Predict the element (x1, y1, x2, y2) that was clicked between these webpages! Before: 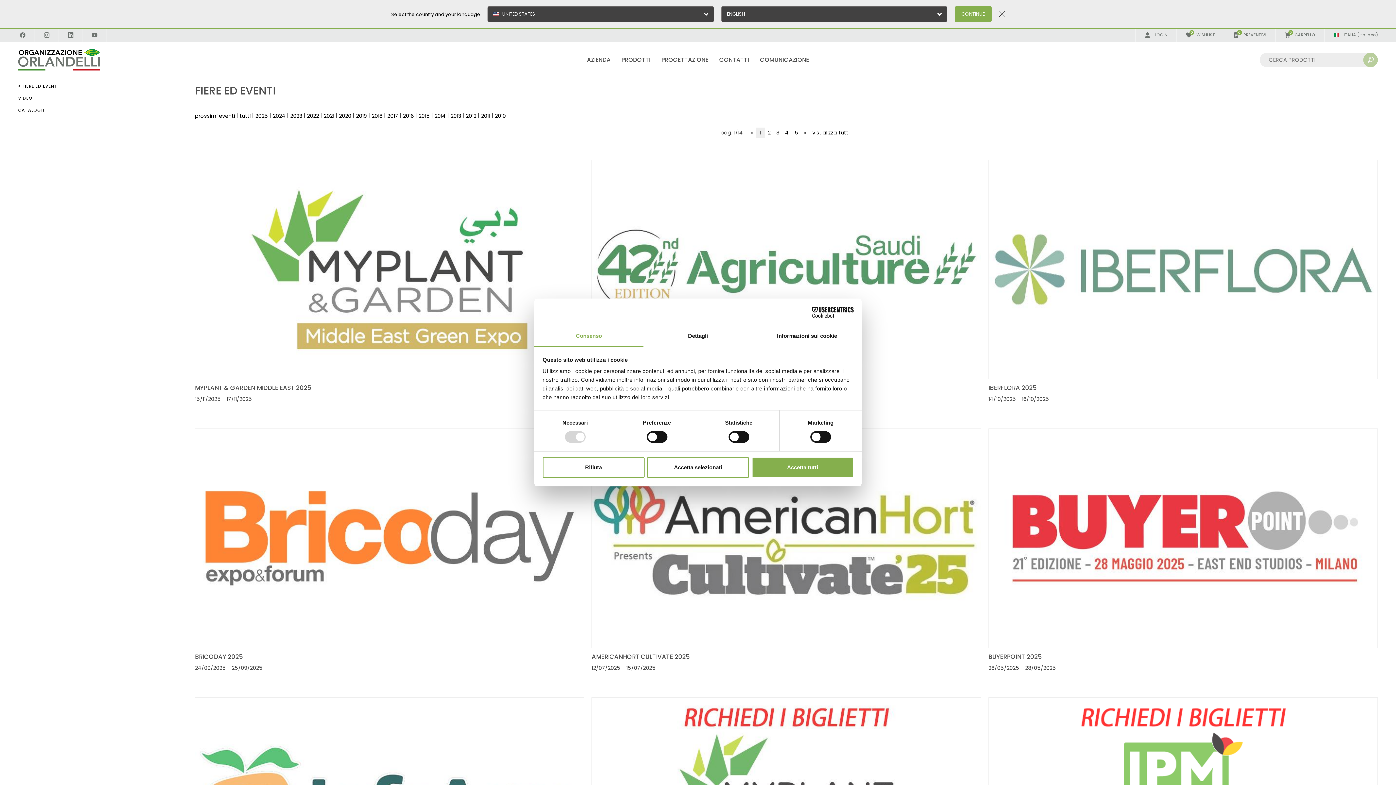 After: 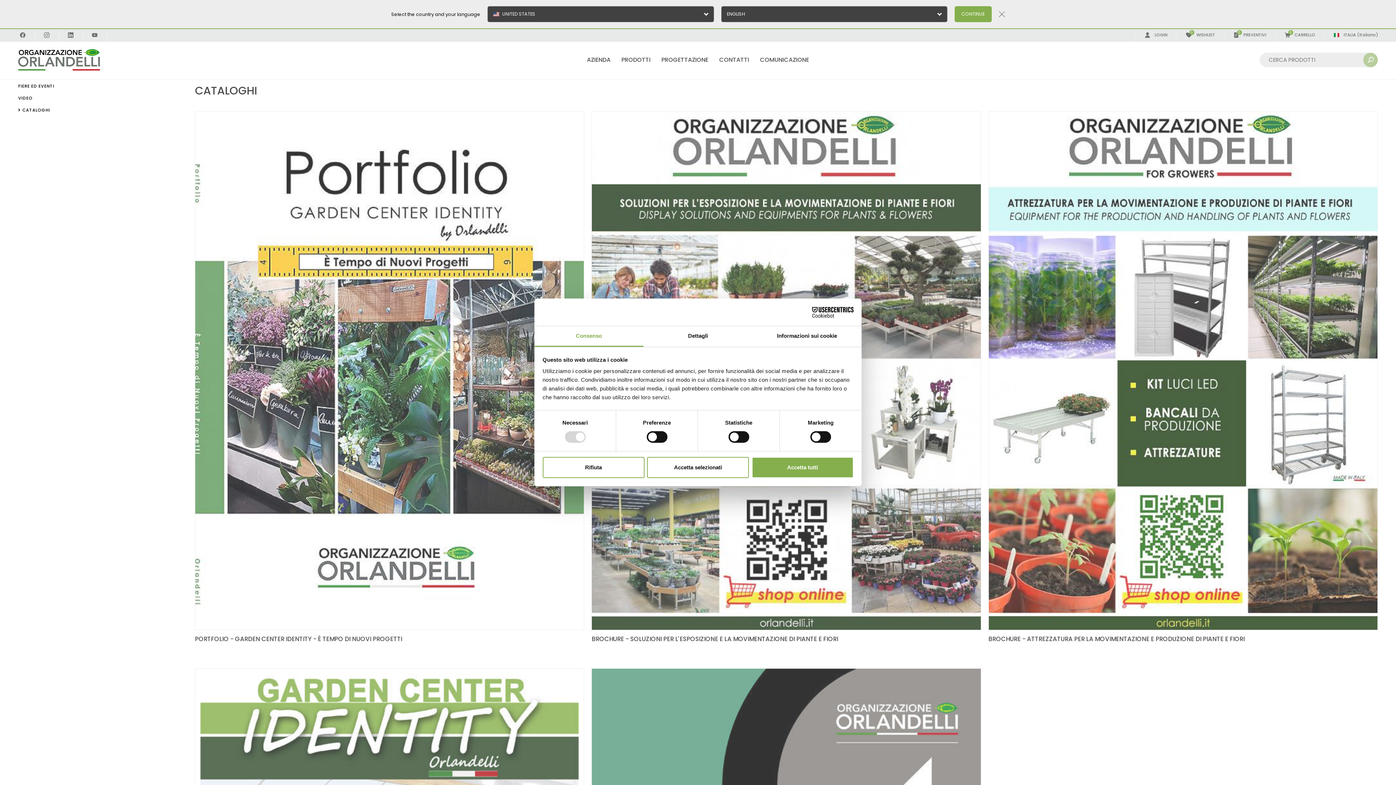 Action: bbox: (18, 103, 45, 120) label: CATALOGHI